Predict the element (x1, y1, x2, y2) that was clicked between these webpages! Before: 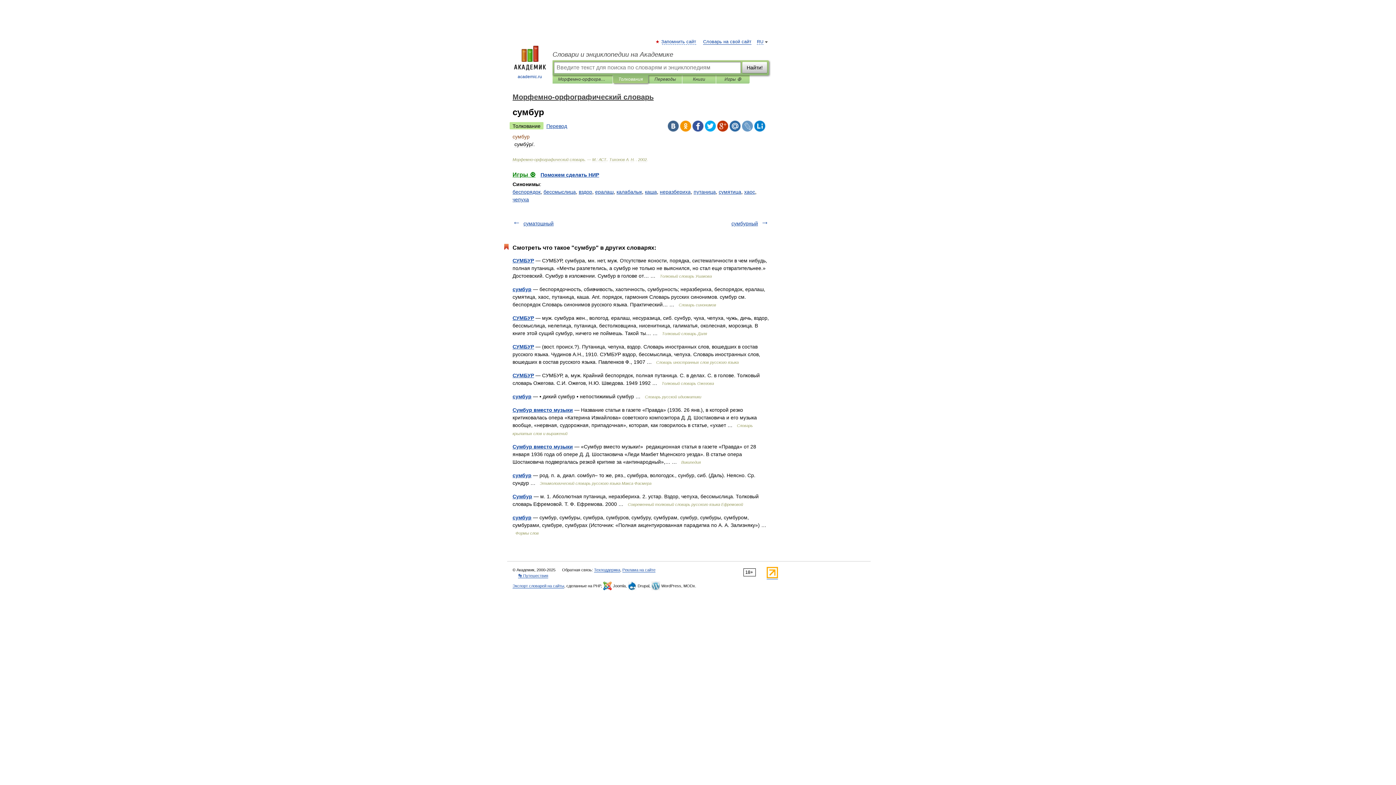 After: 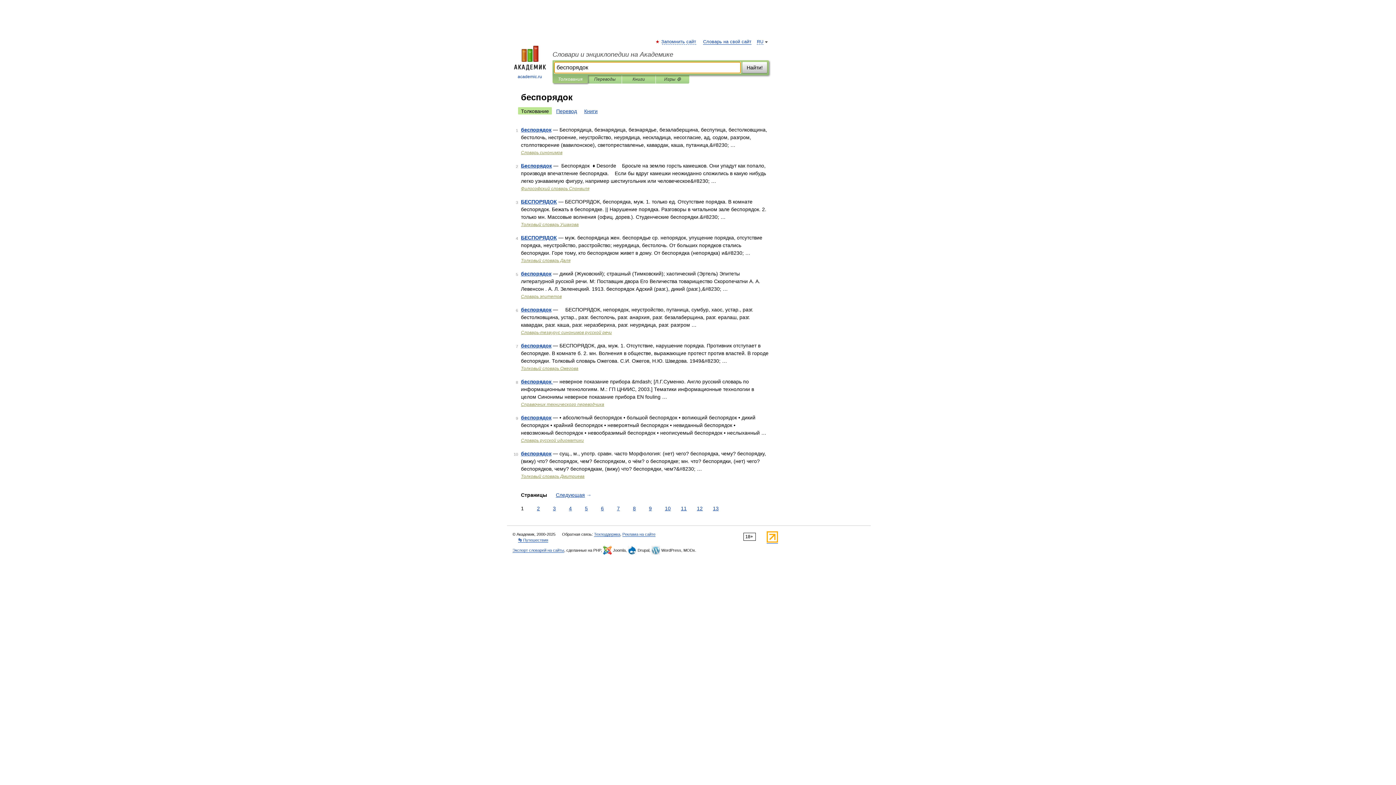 Action: label: беспорядок bbox: (512, 189, 540, 194)